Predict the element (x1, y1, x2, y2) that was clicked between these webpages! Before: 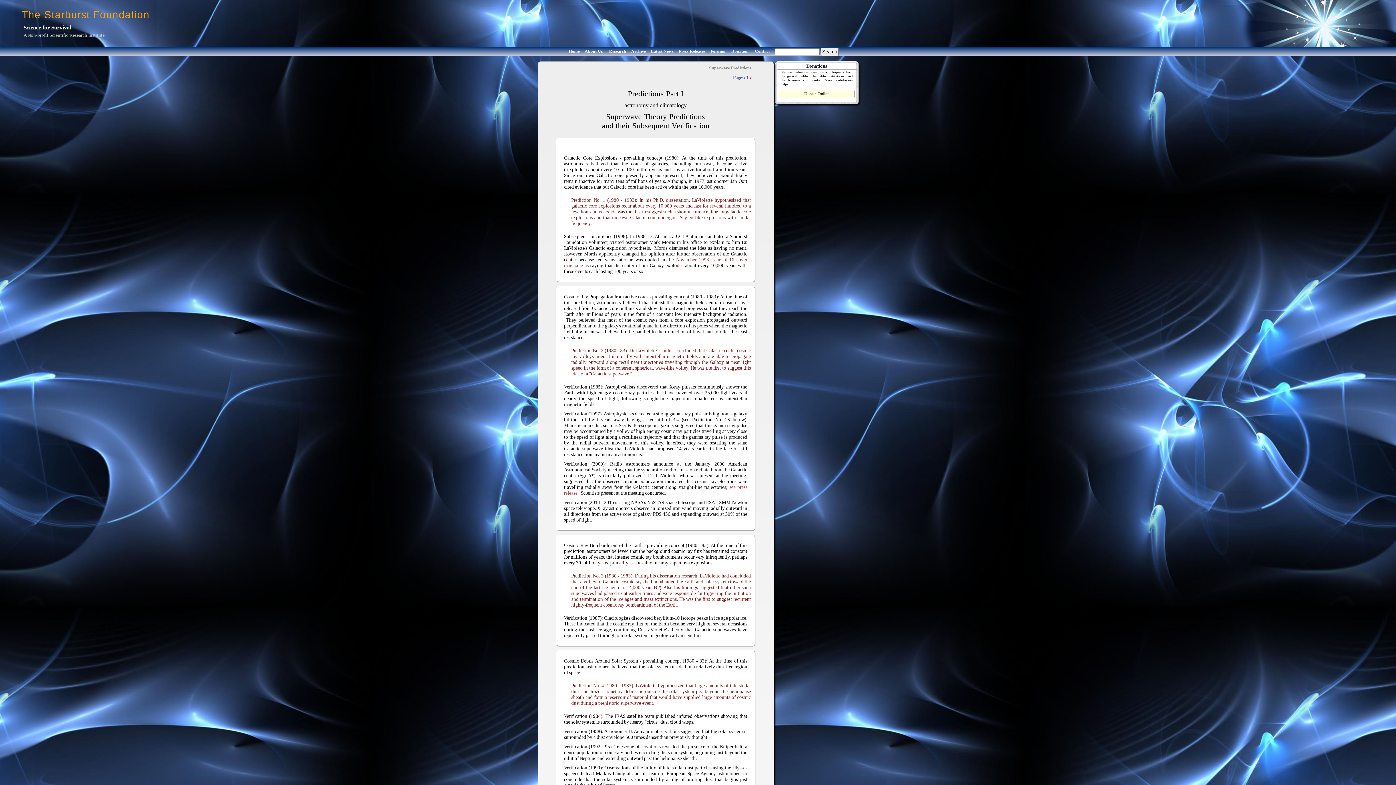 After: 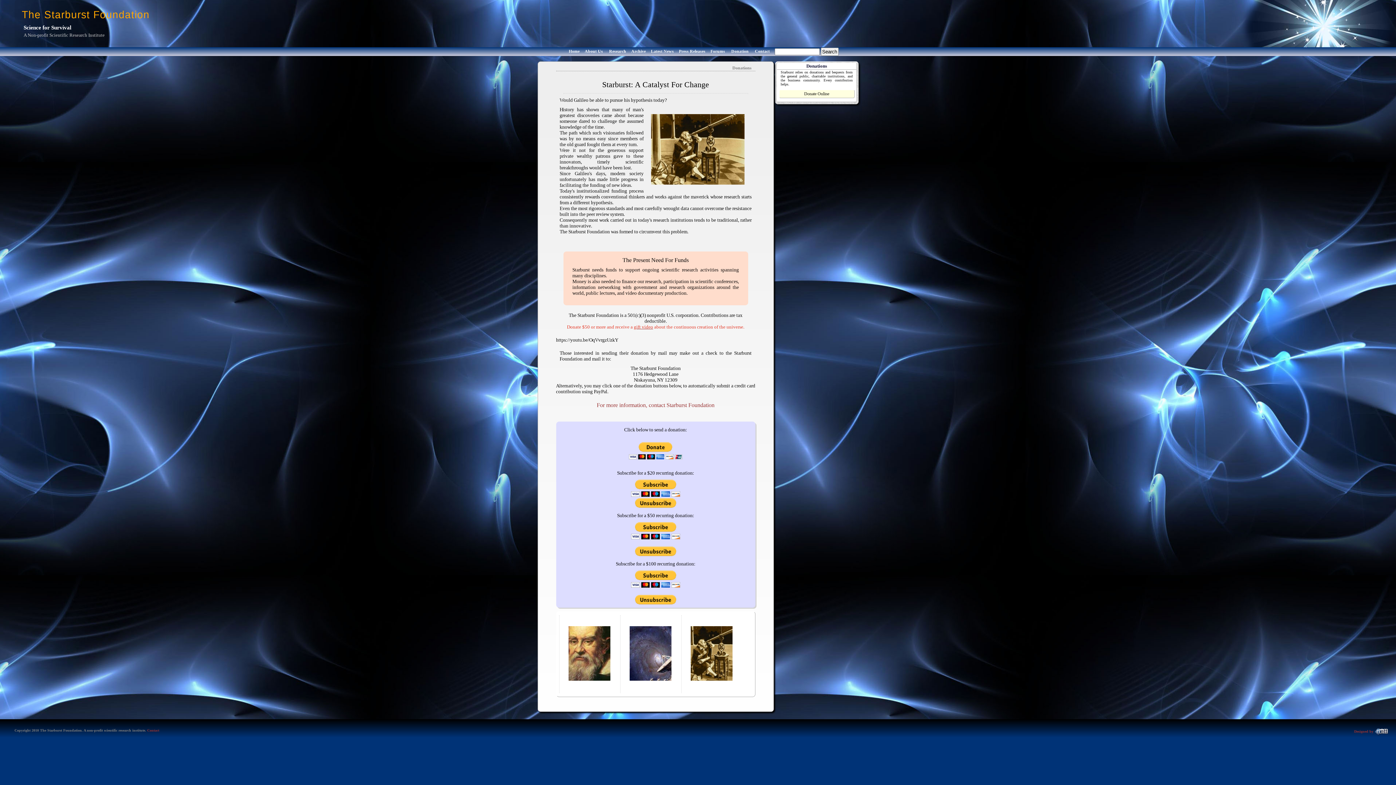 Action: label: Donation bbox: (730, 49, 749, 54)